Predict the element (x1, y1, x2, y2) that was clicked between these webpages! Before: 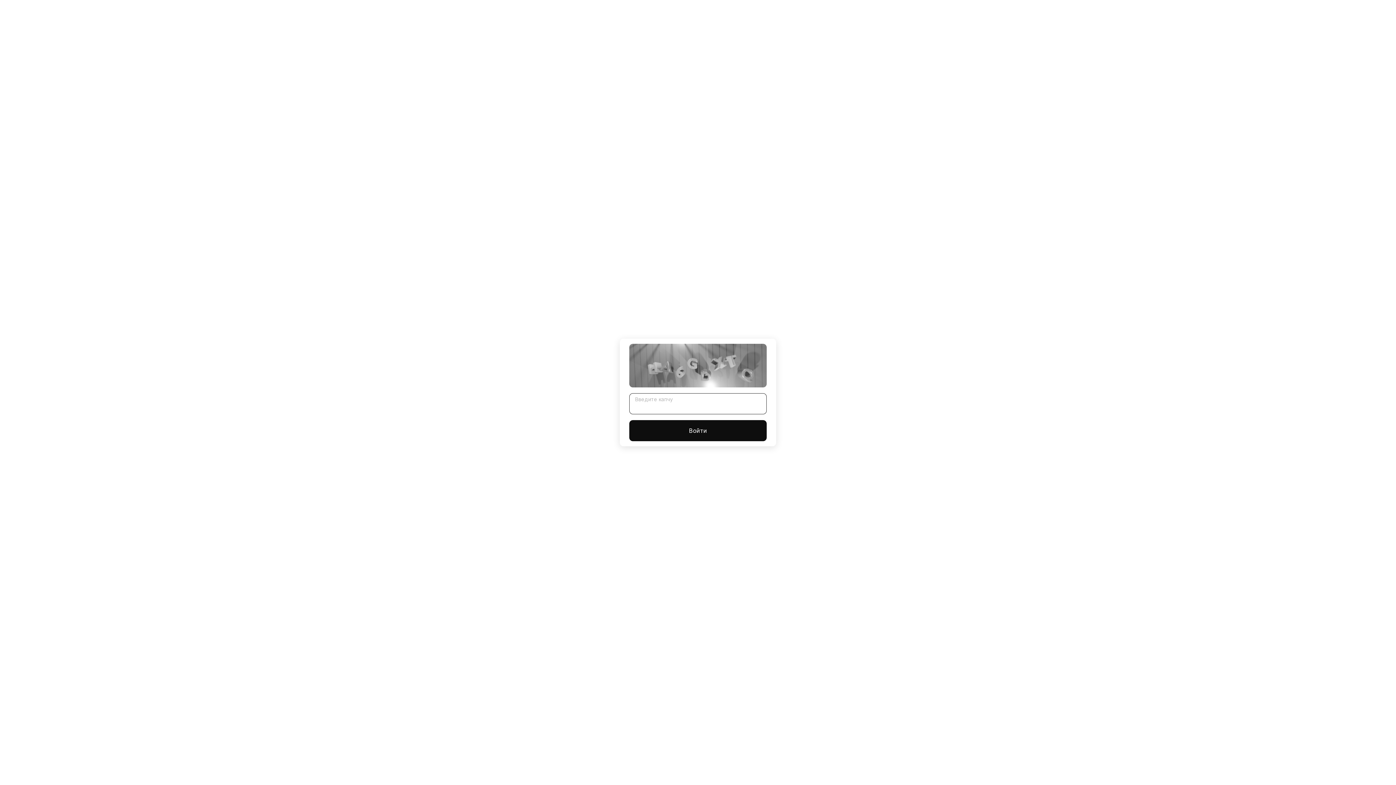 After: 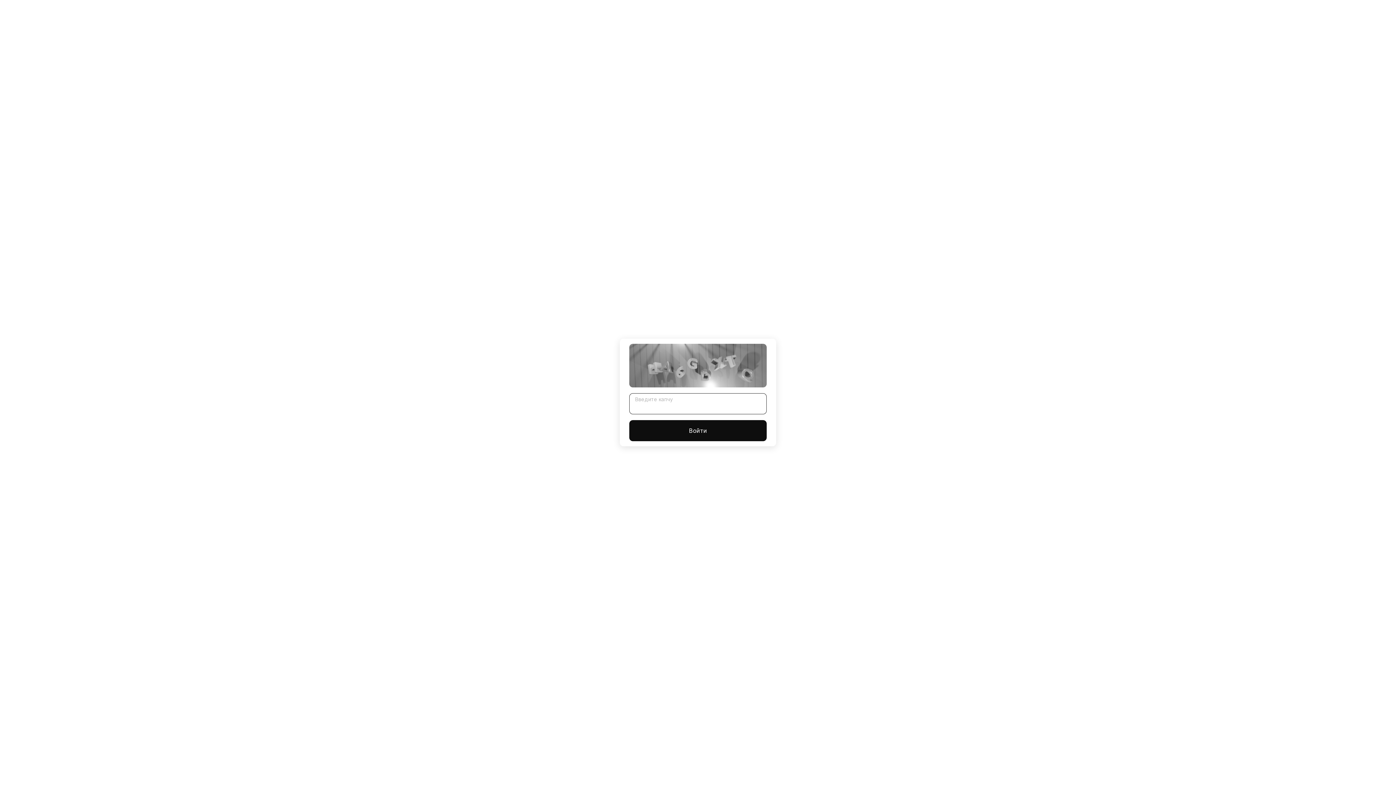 Action: label: Войти bbox: (629, 420, 766, 441)